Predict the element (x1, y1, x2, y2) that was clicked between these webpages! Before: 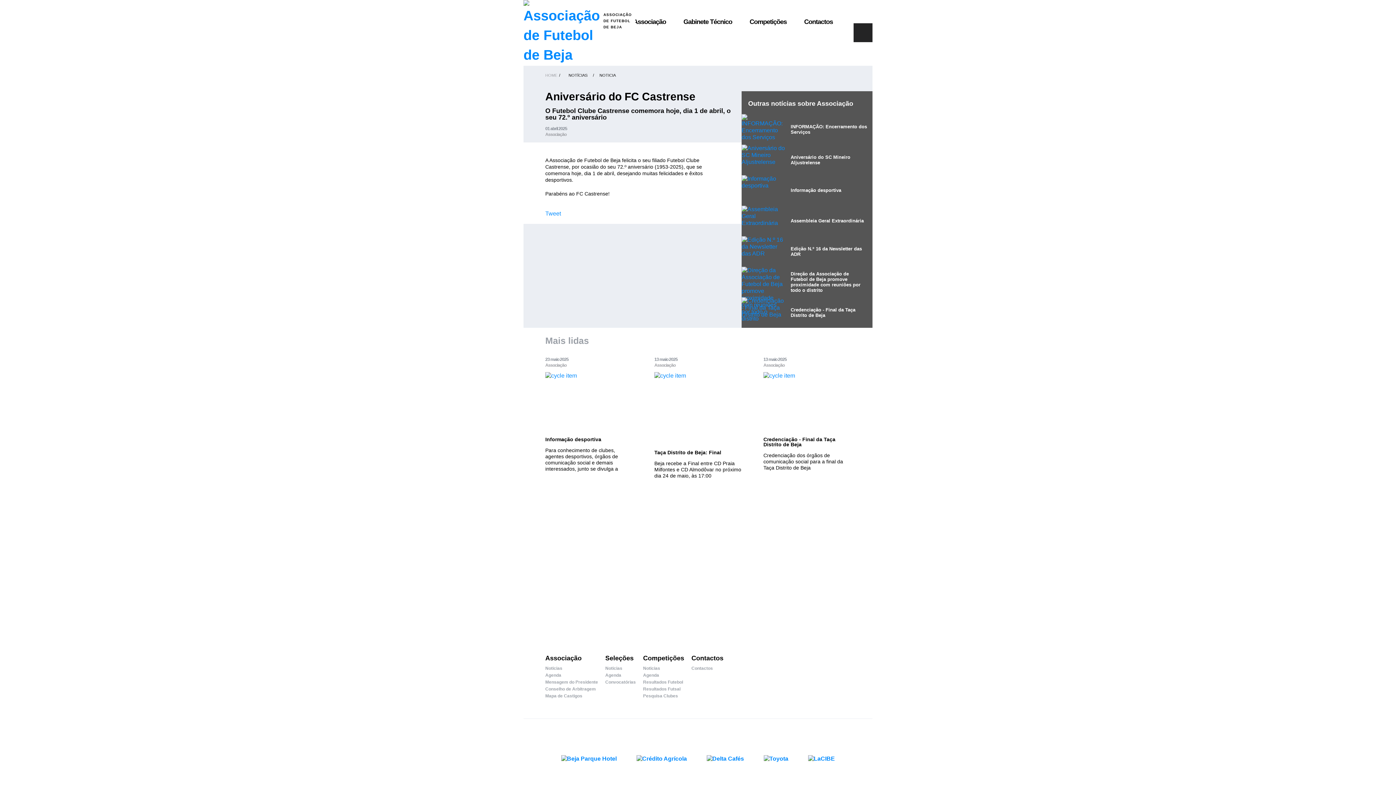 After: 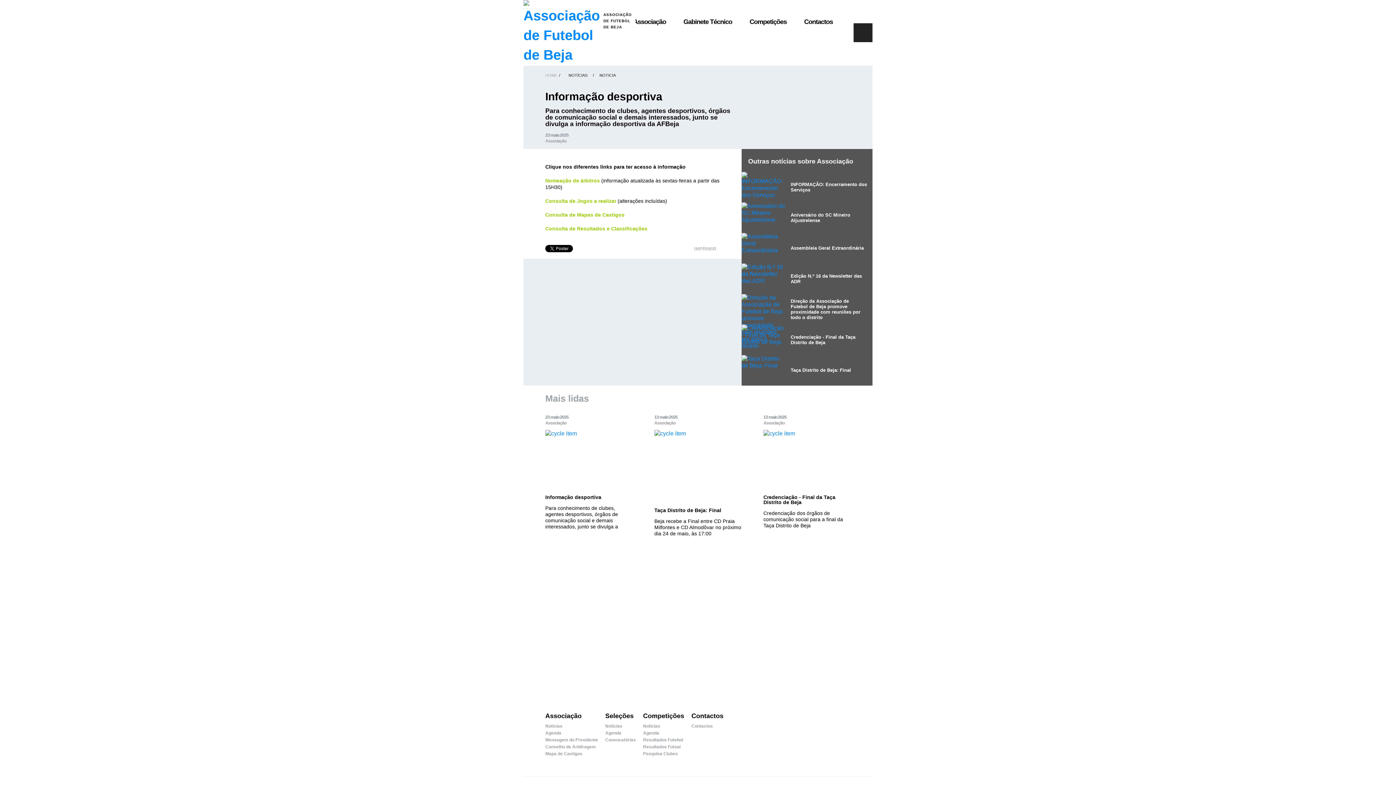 Action: bbox: (741, 175, 872, 205) label: Informação desportiva